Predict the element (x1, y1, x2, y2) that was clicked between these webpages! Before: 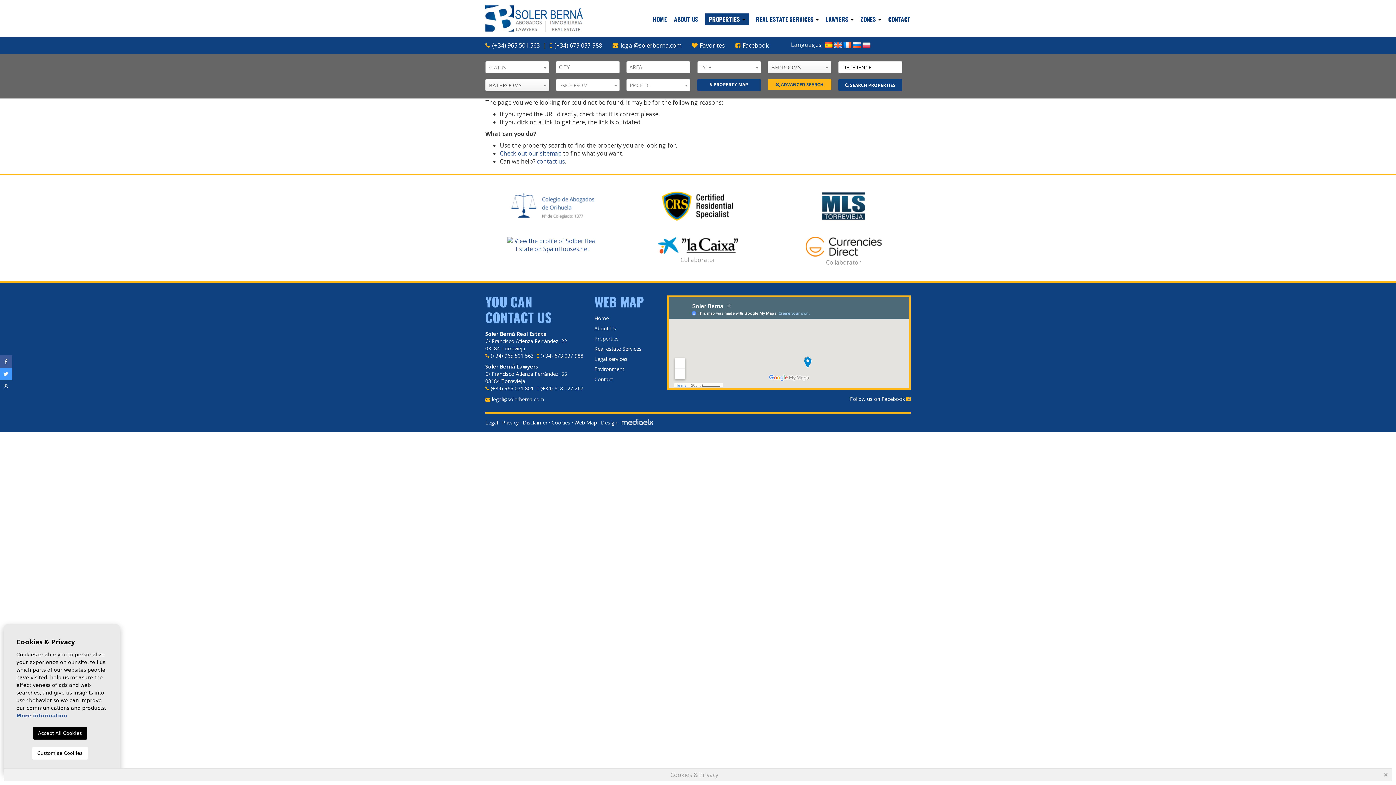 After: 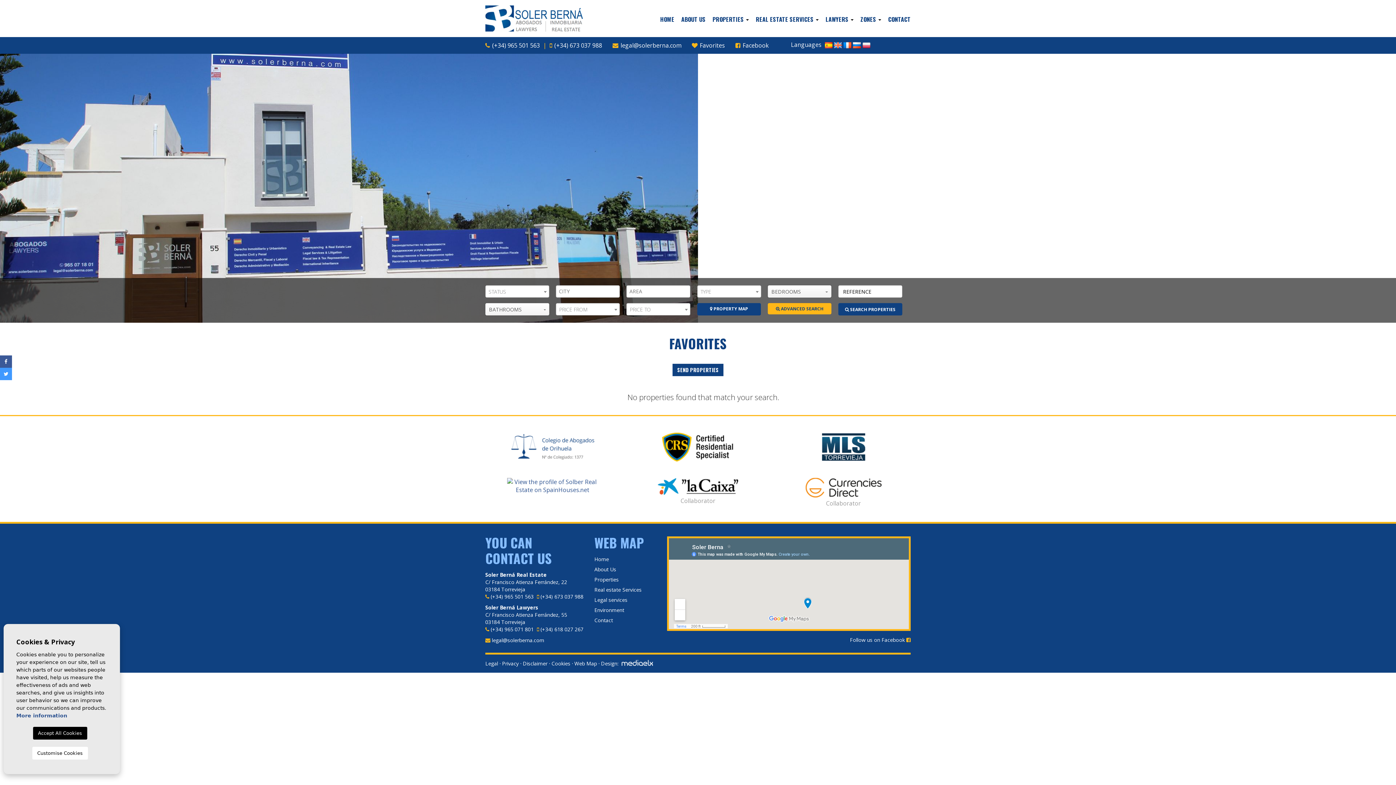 Action: bbox: (692, 41, 725, 49) label:  Favorites